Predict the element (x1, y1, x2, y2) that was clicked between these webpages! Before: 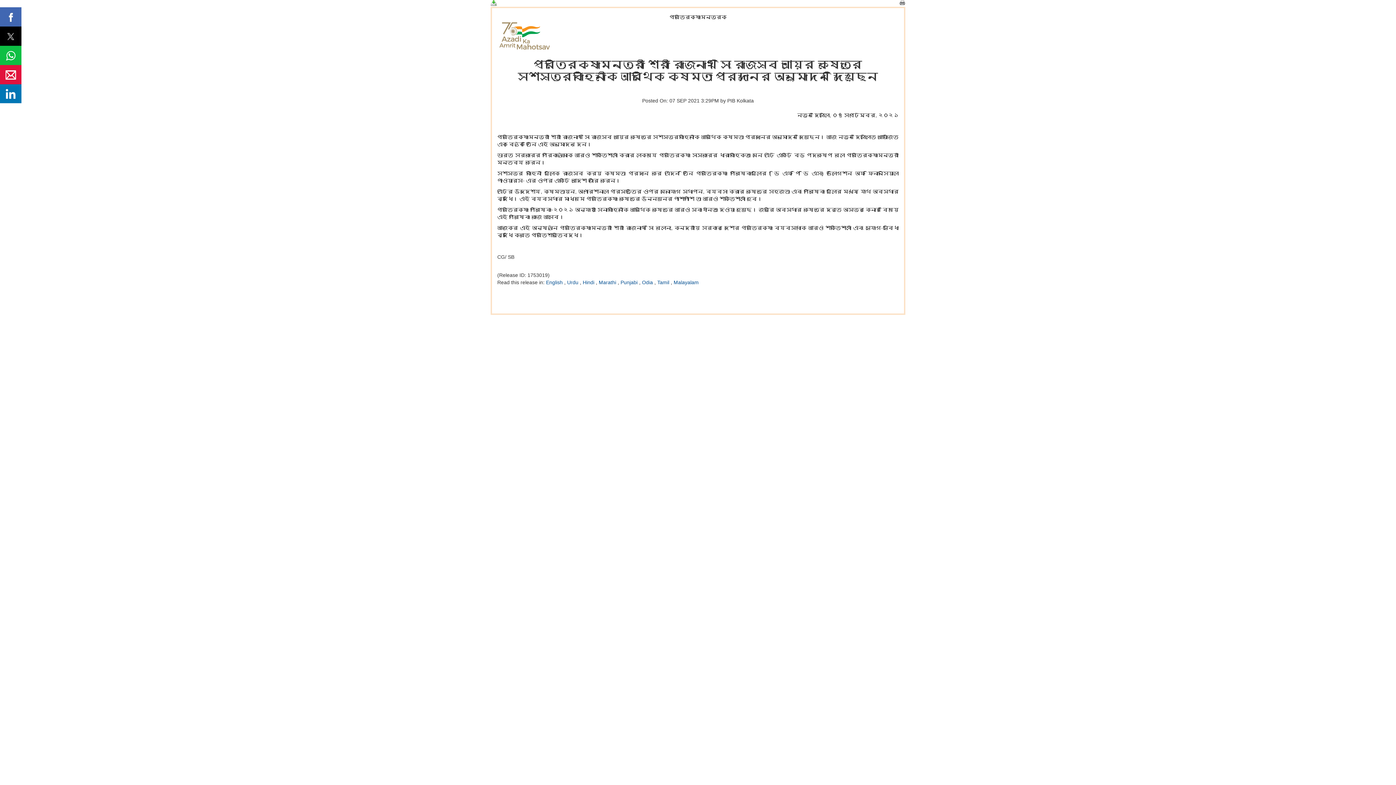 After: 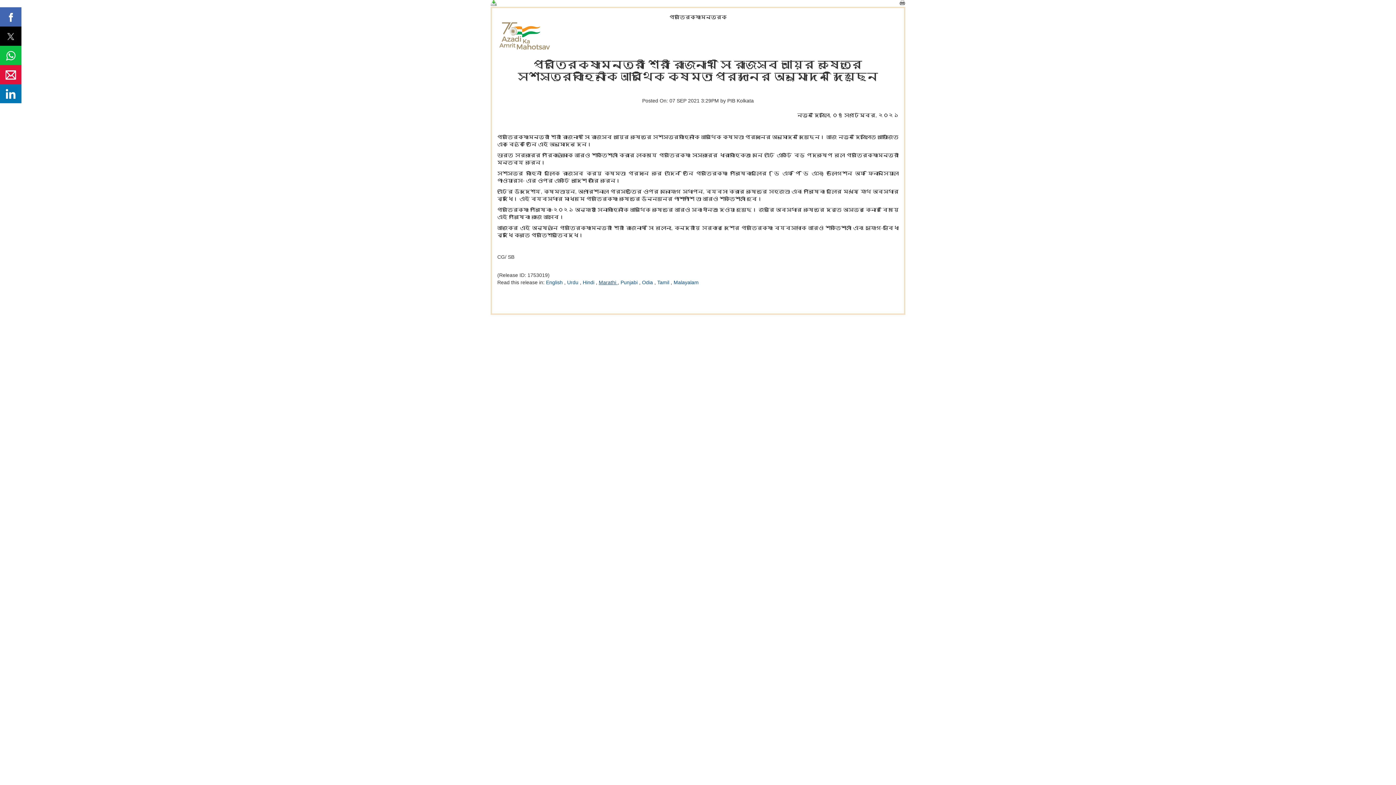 Action: label: Marathi  bbox: (598, 279, 617, 285)